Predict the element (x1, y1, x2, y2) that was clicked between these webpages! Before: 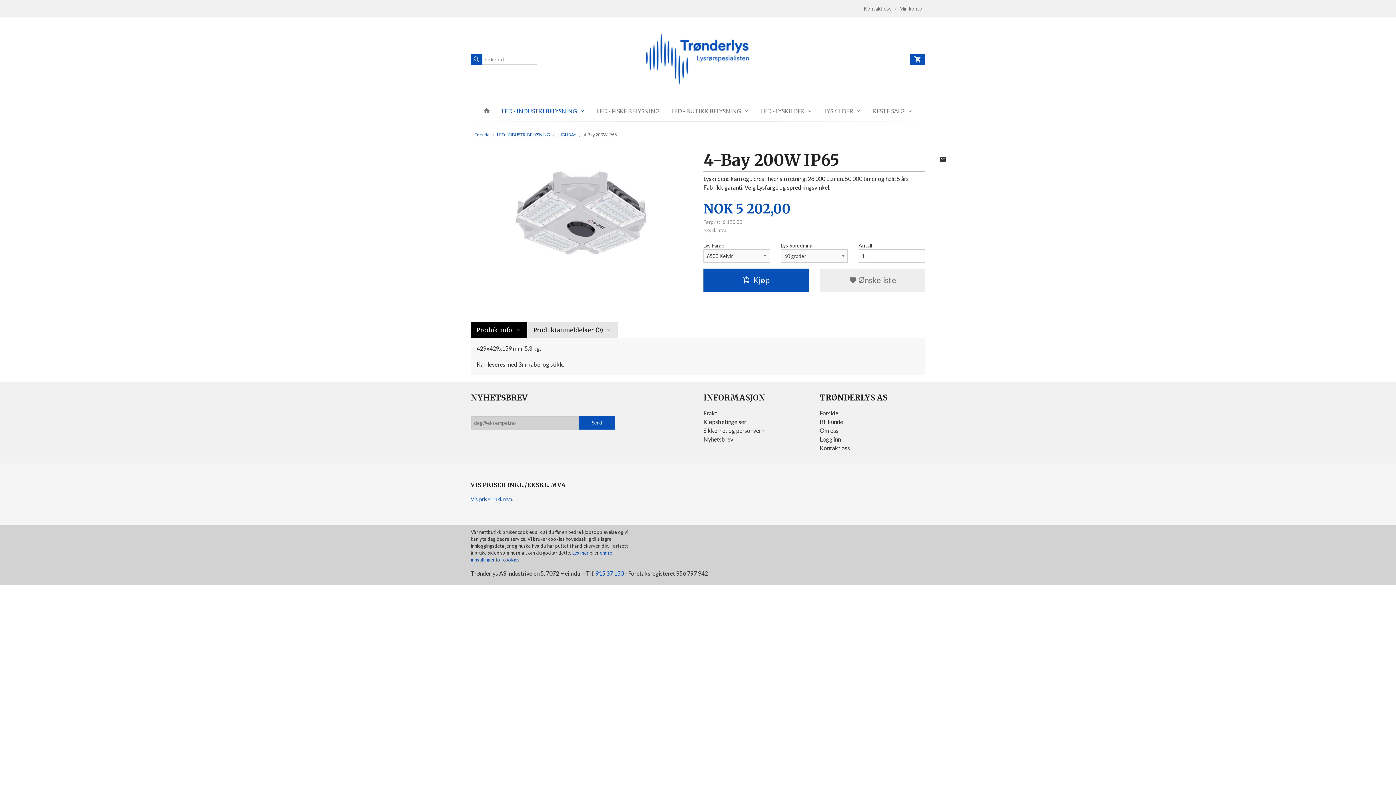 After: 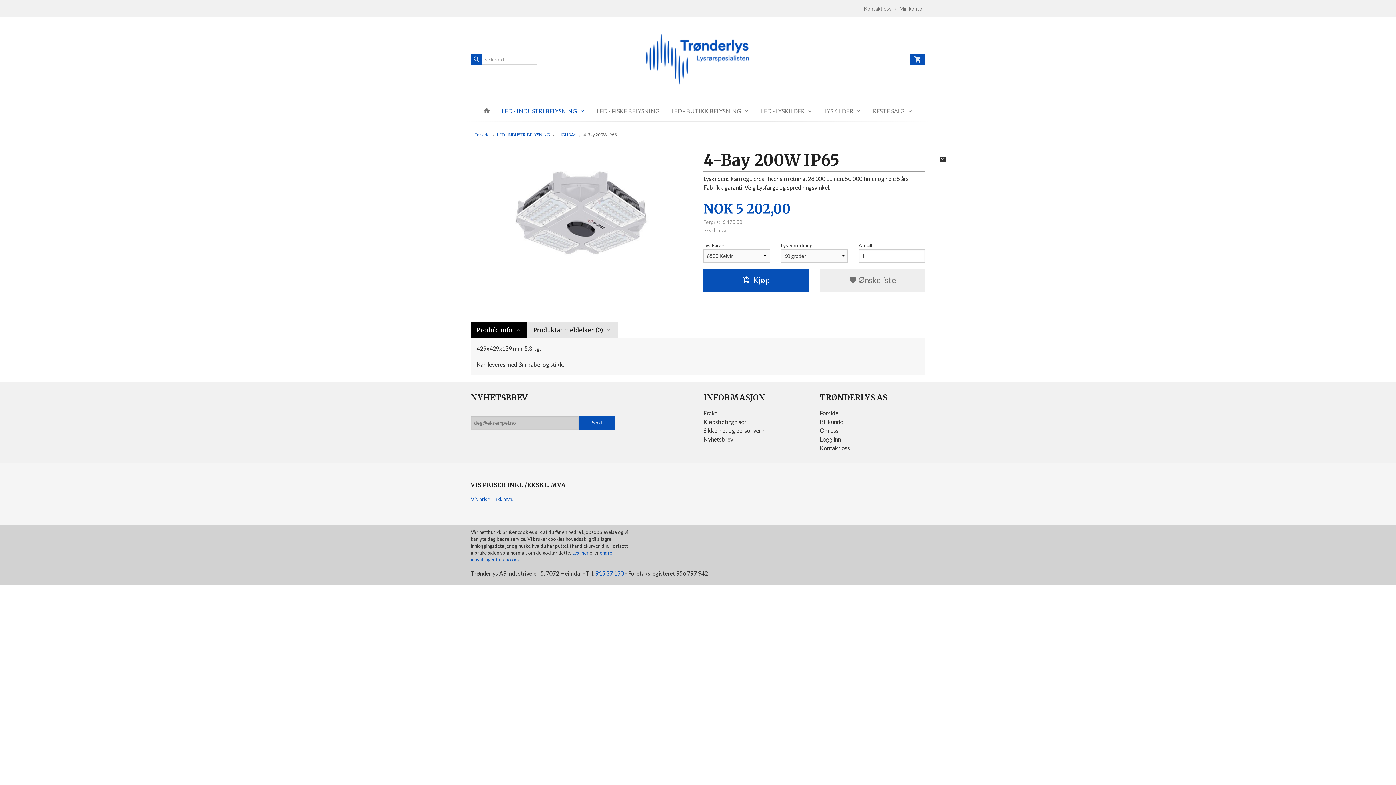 Action: bbox: (820, 268, 925, 292) label:  Ønskeliste